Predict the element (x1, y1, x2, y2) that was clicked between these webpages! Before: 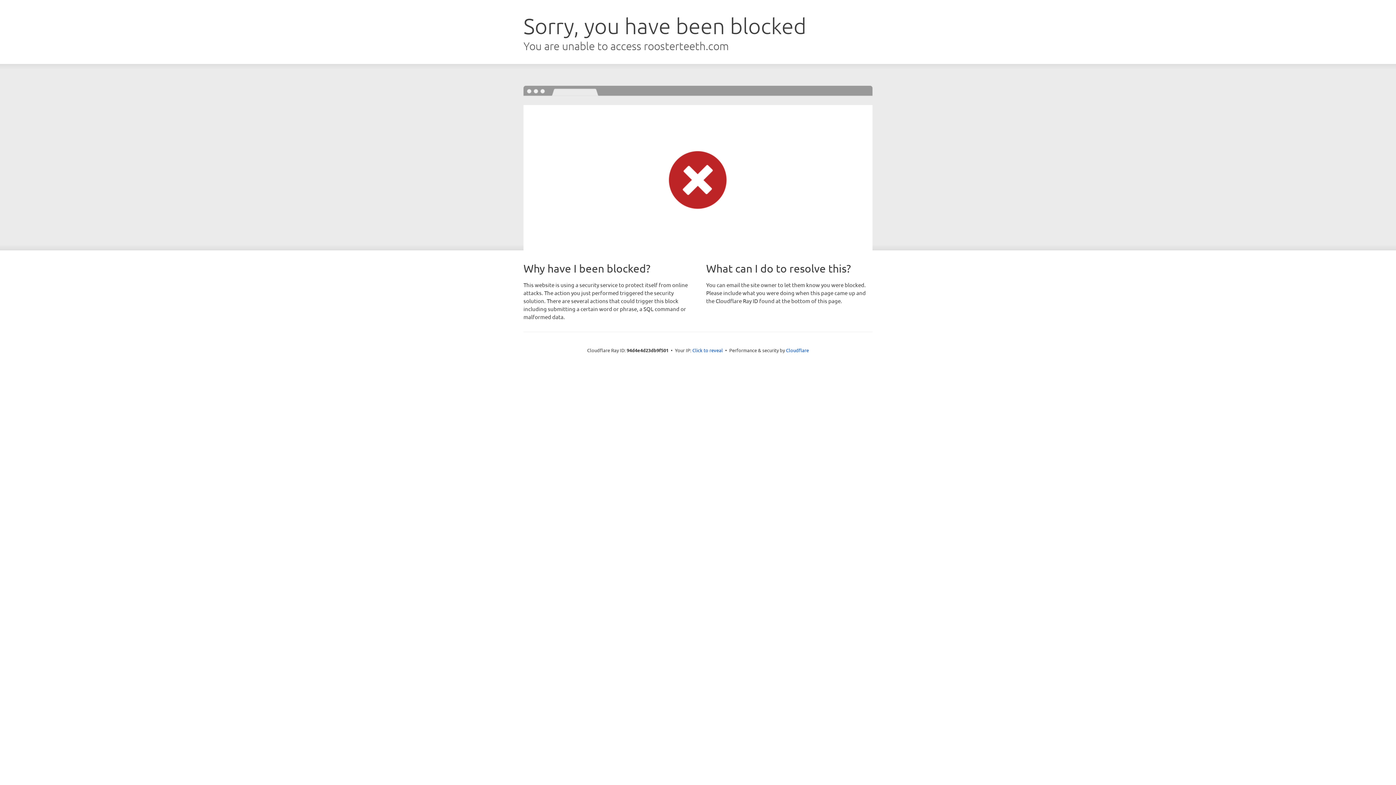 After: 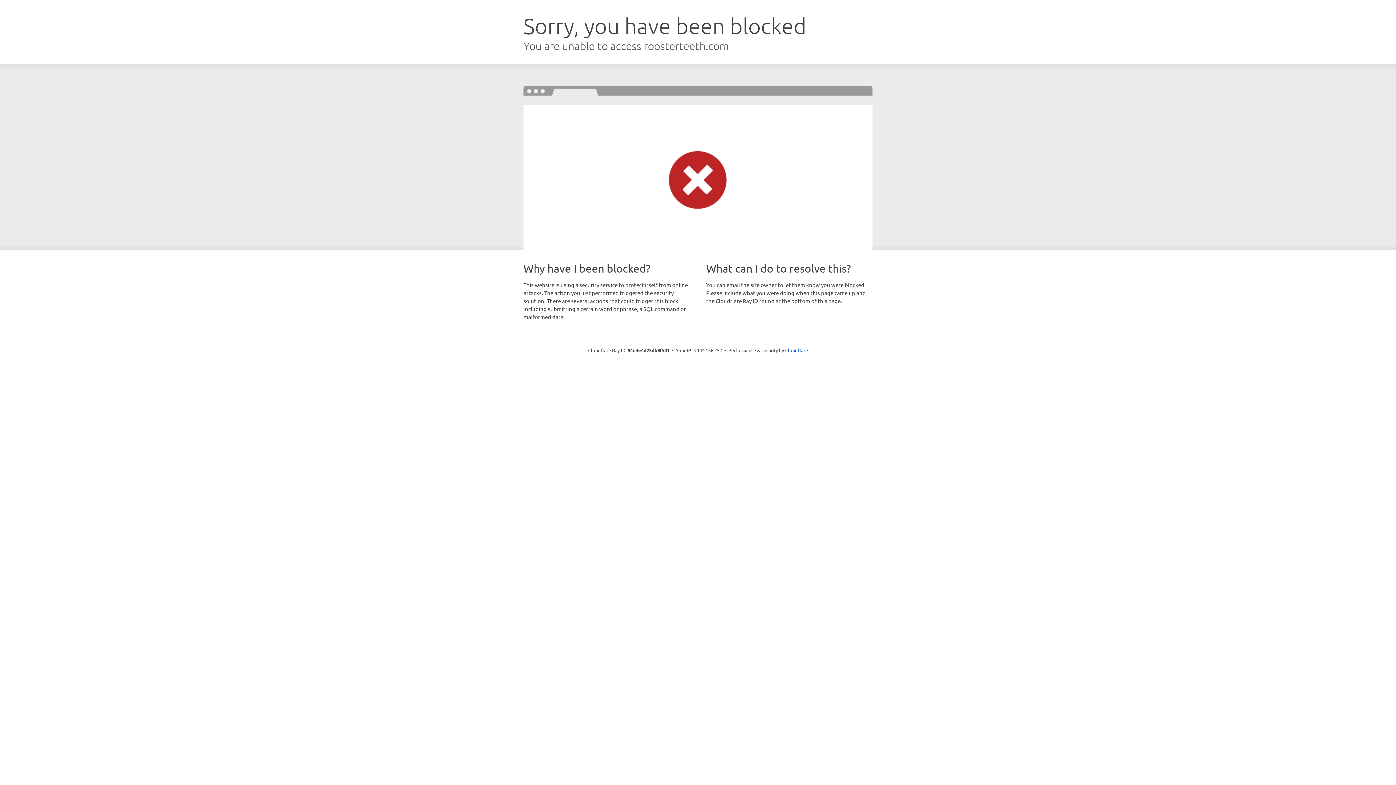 Action: bbox: (692, 346, 723, 353) label: Click to reveal